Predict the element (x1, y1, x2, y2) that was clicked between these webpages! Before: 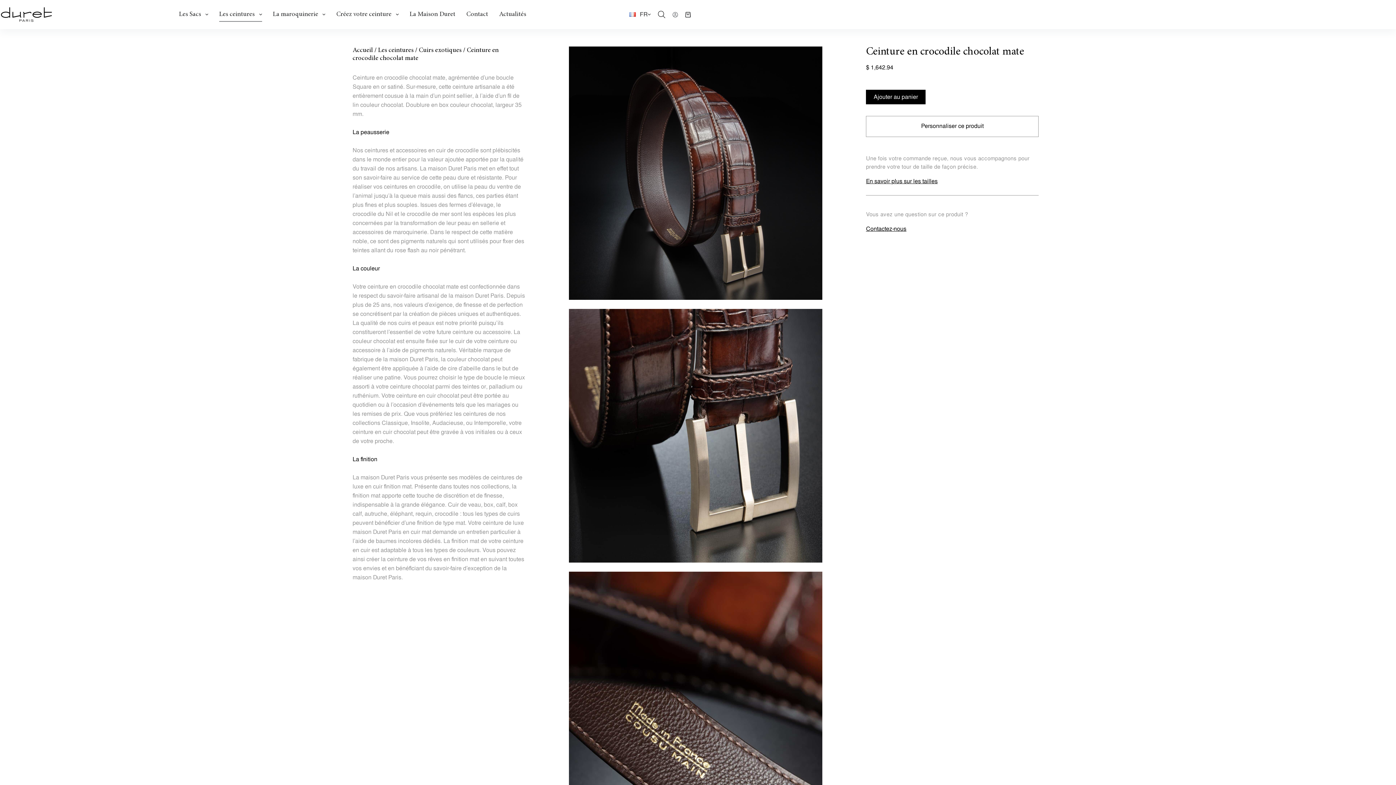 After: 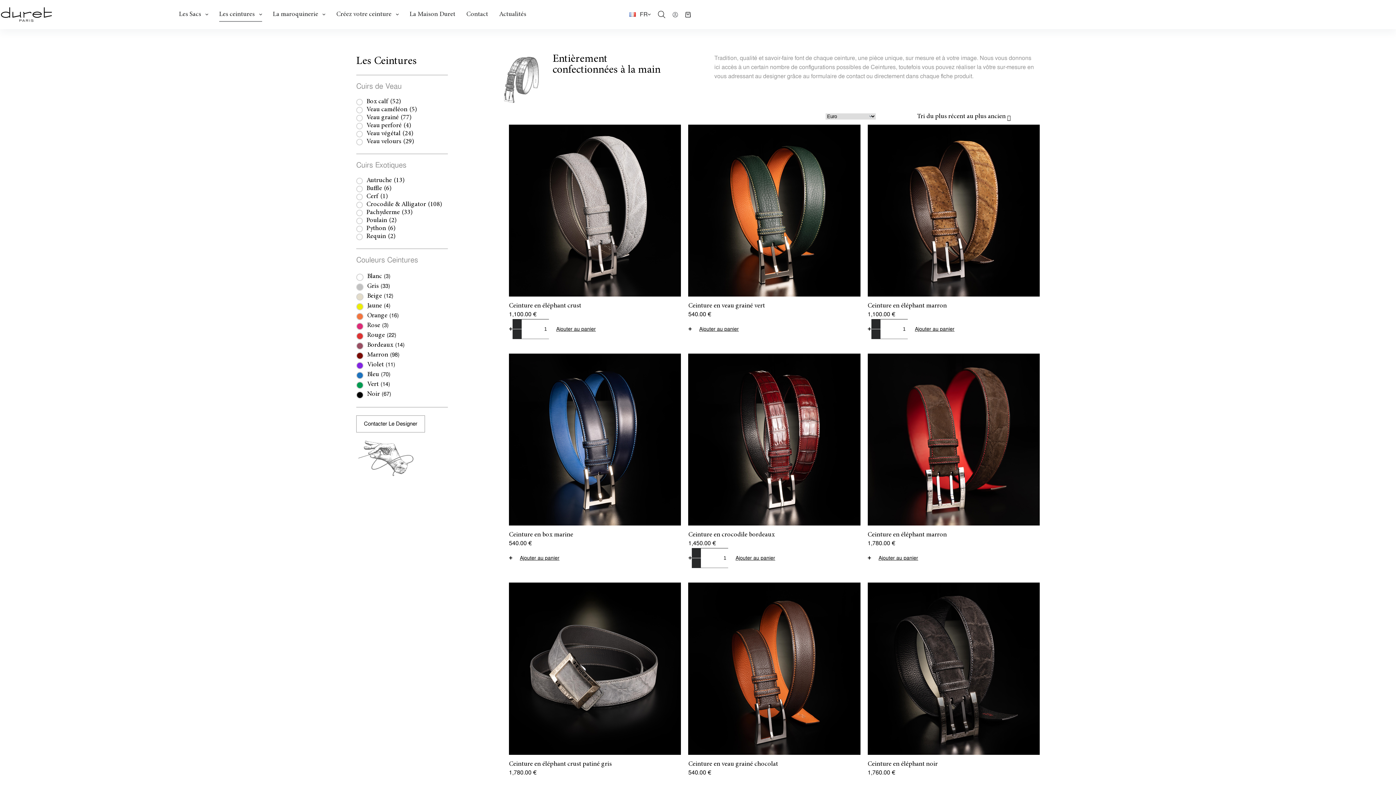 Action: bbox: (213, 7, 267, 21) label: Les ceintures